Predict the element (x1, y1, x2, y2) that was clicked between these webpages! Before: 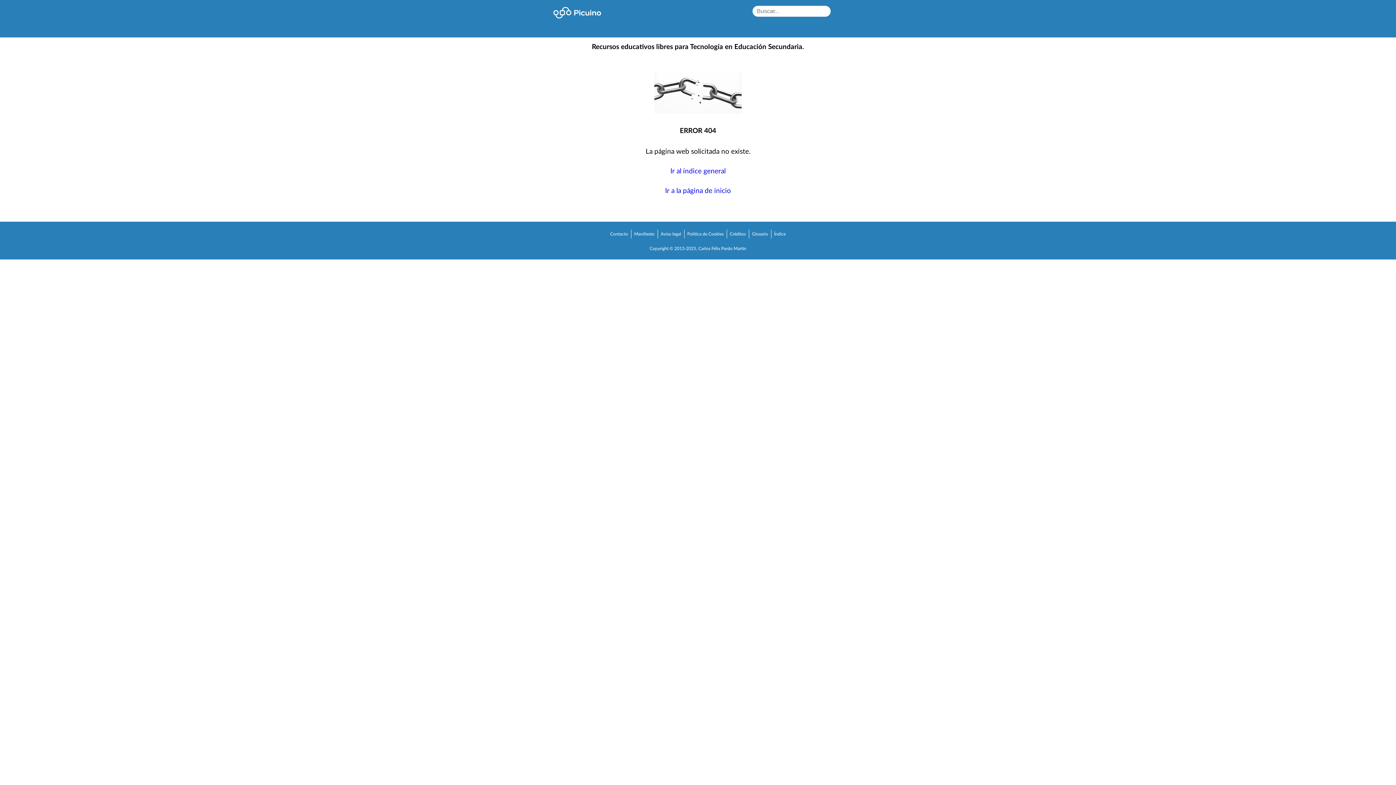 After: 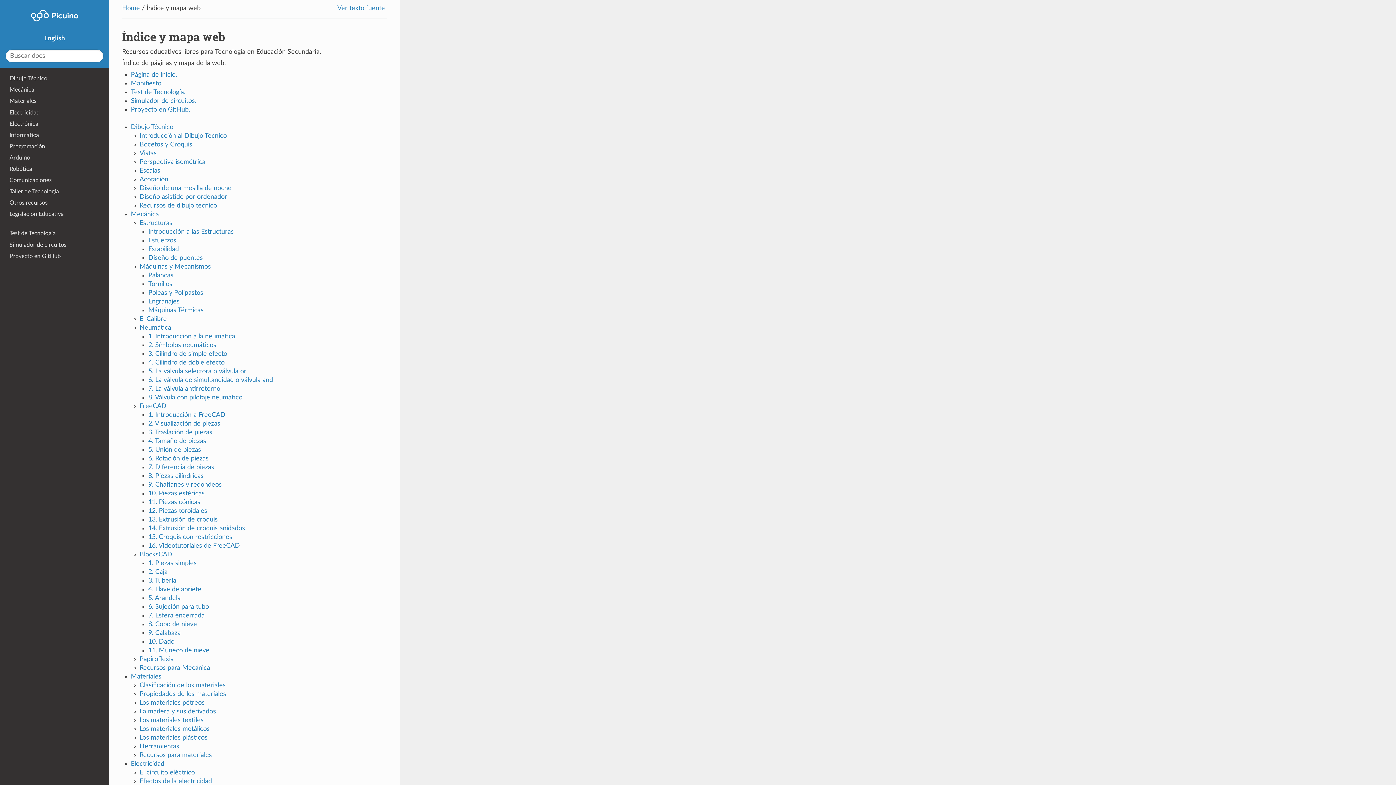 Action: bbox: (670, 168, 725, 174) label: Ir al índice general